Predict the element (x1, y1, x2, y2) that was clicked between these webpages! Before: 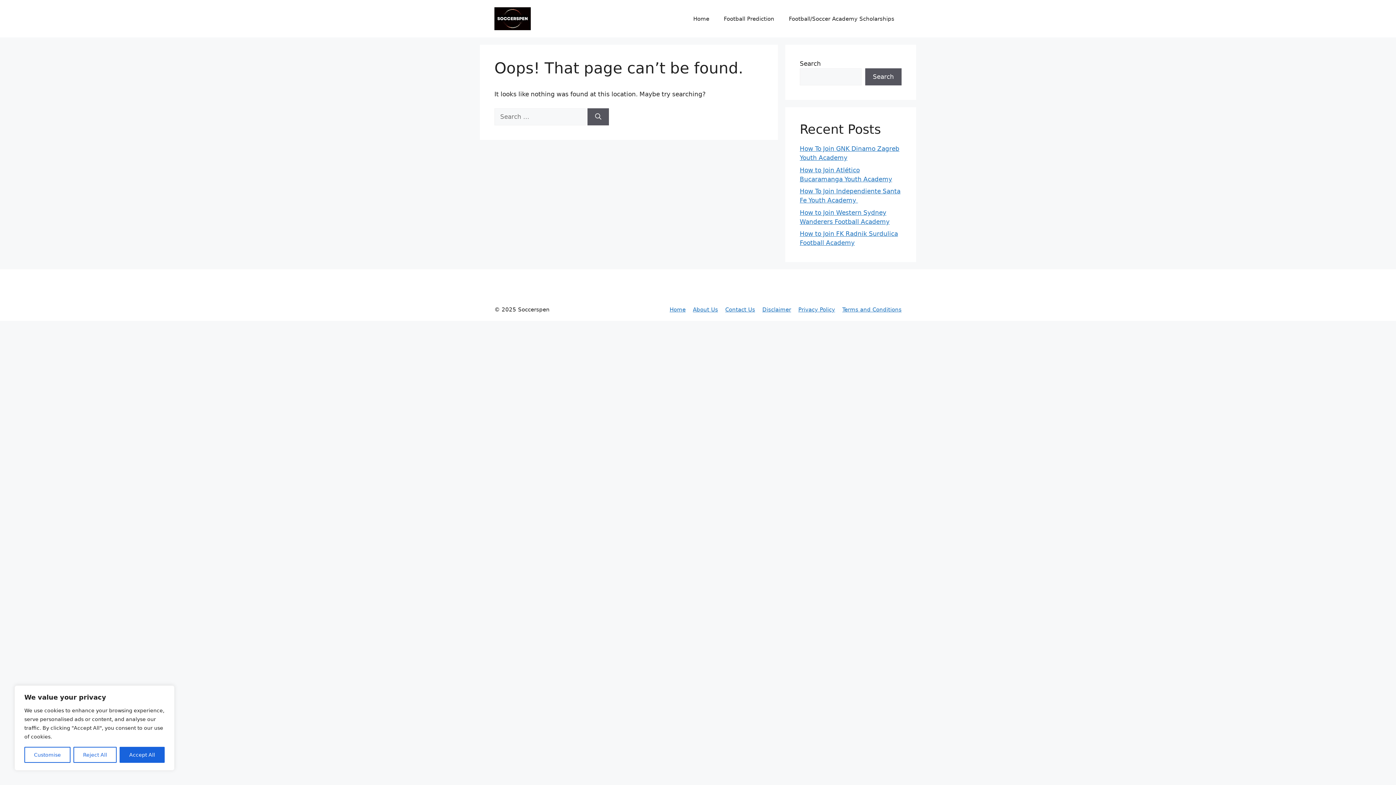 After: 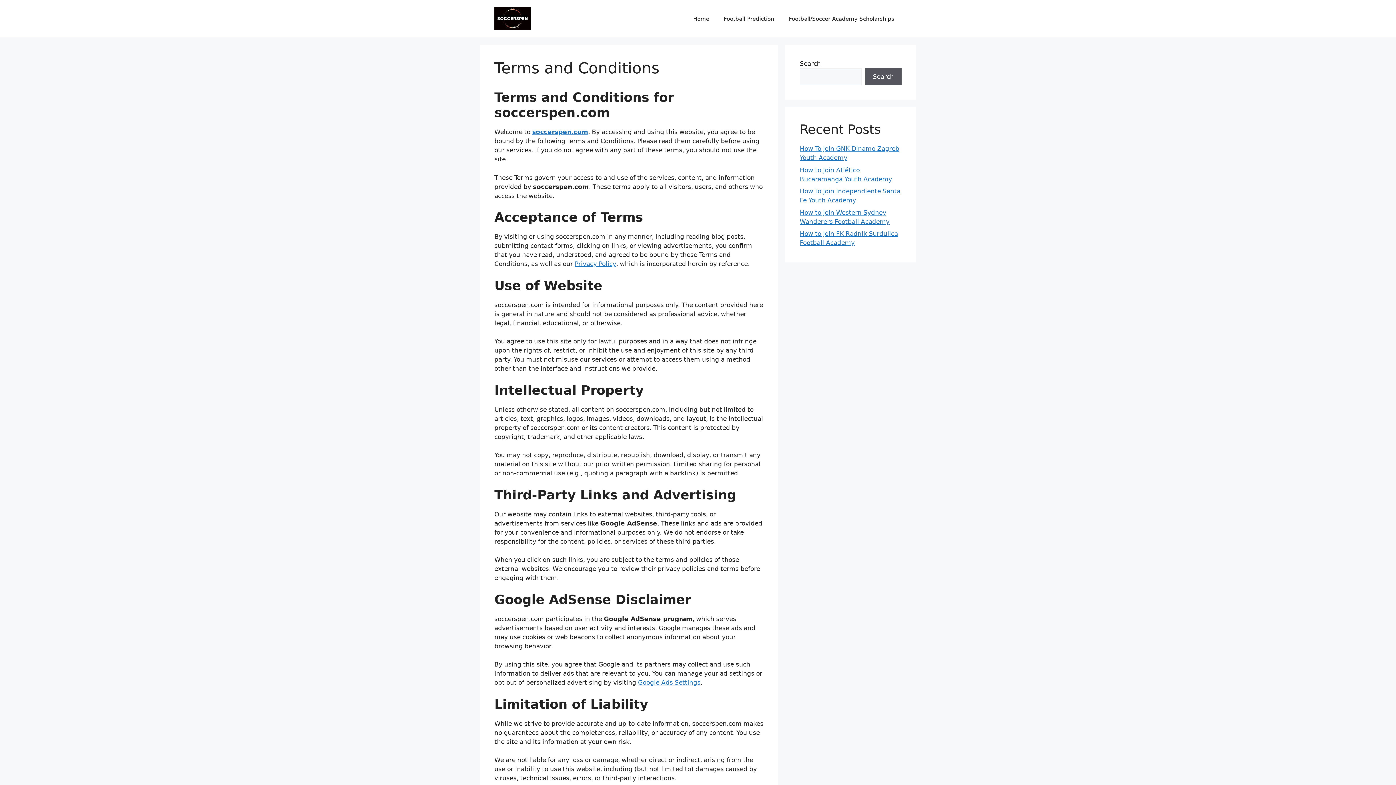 Action: bbox: (842, 306, 901, 313) label: Terms and Conditions